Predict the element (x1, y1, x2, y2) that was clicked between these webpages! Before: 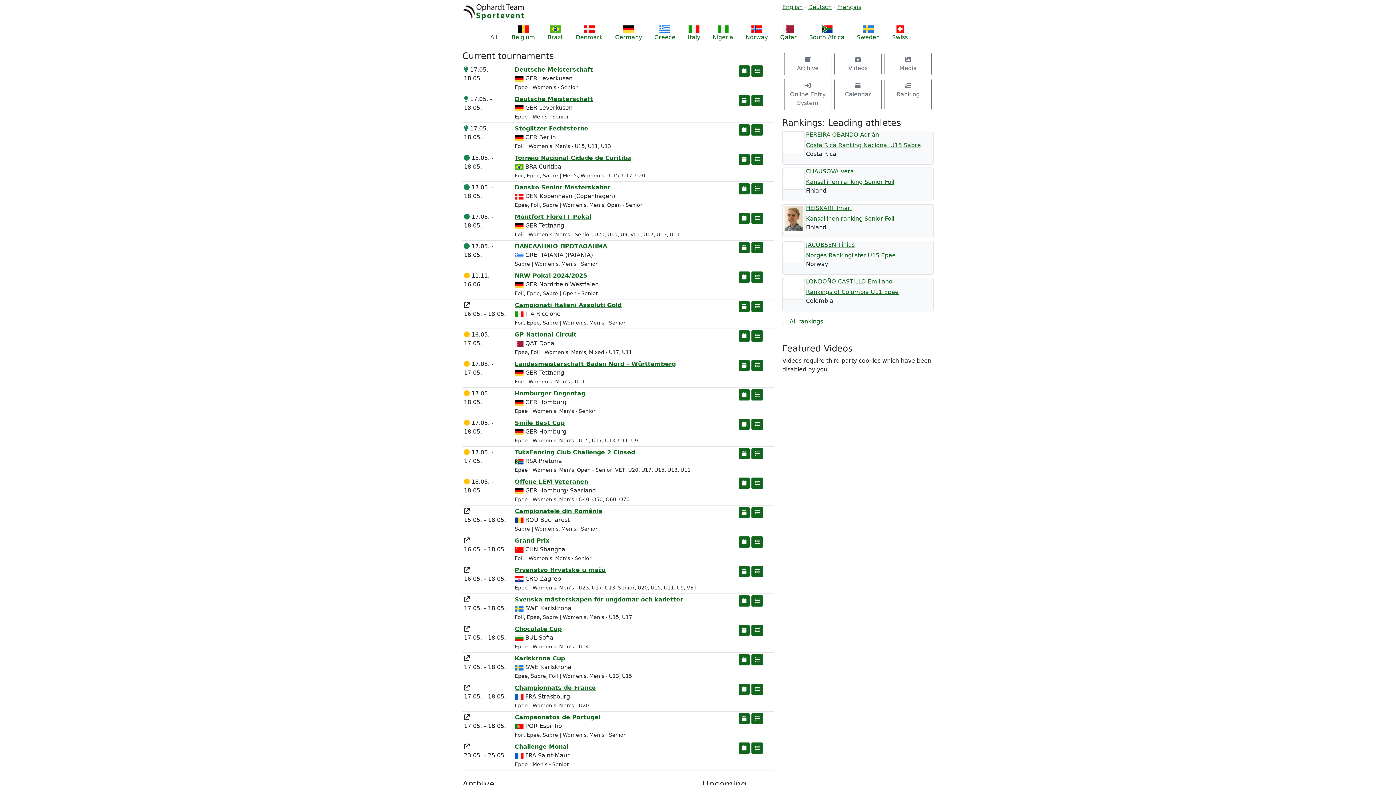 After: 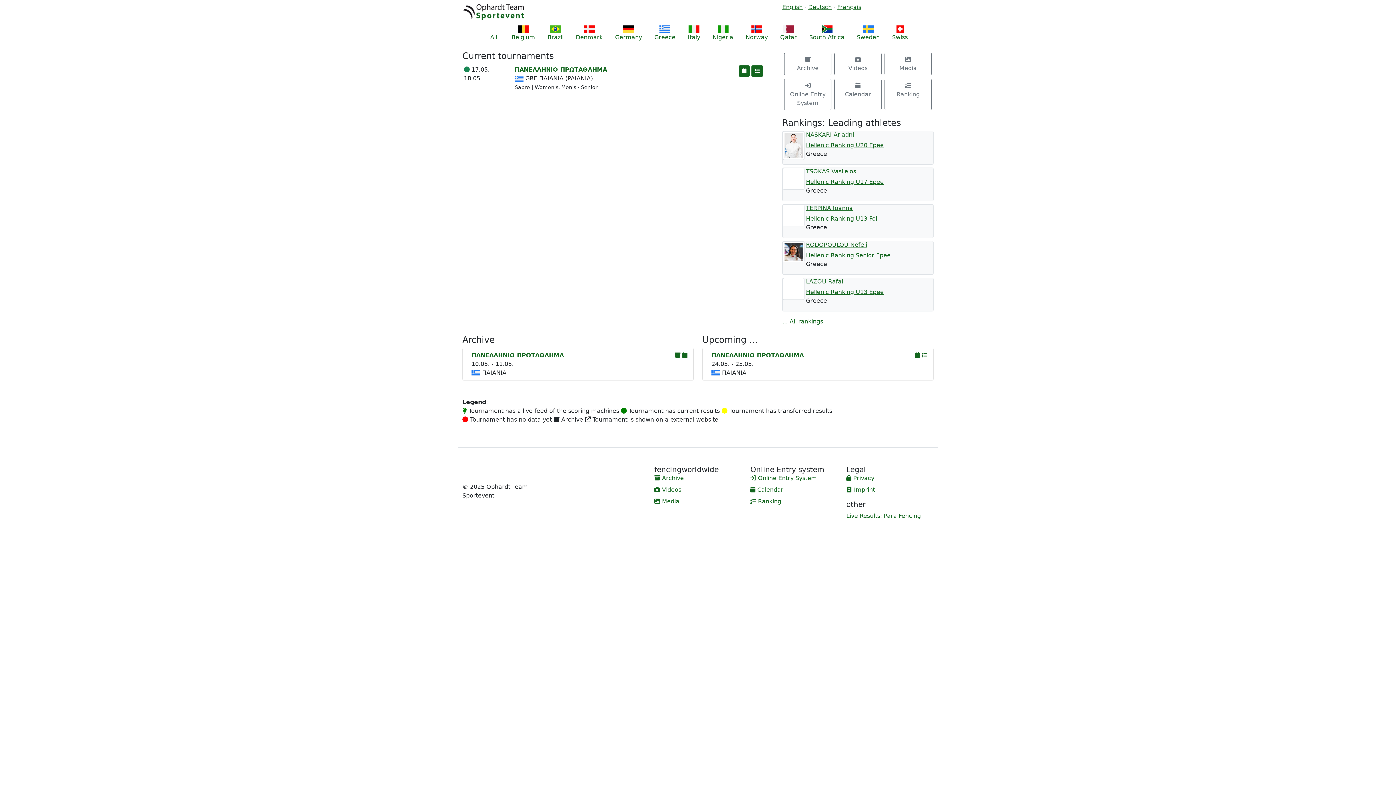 Action: bbox: (648, 21, 681, 45) label: 
Greece